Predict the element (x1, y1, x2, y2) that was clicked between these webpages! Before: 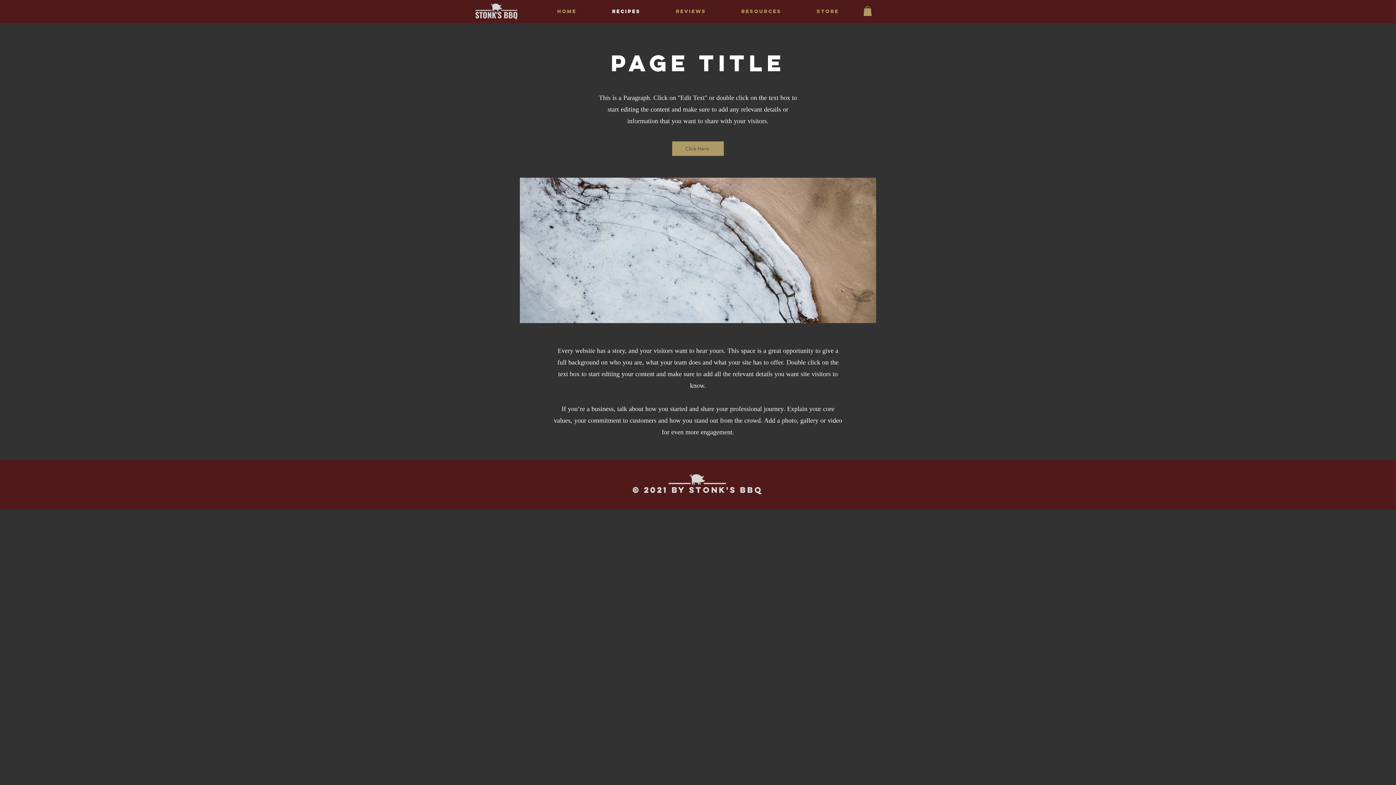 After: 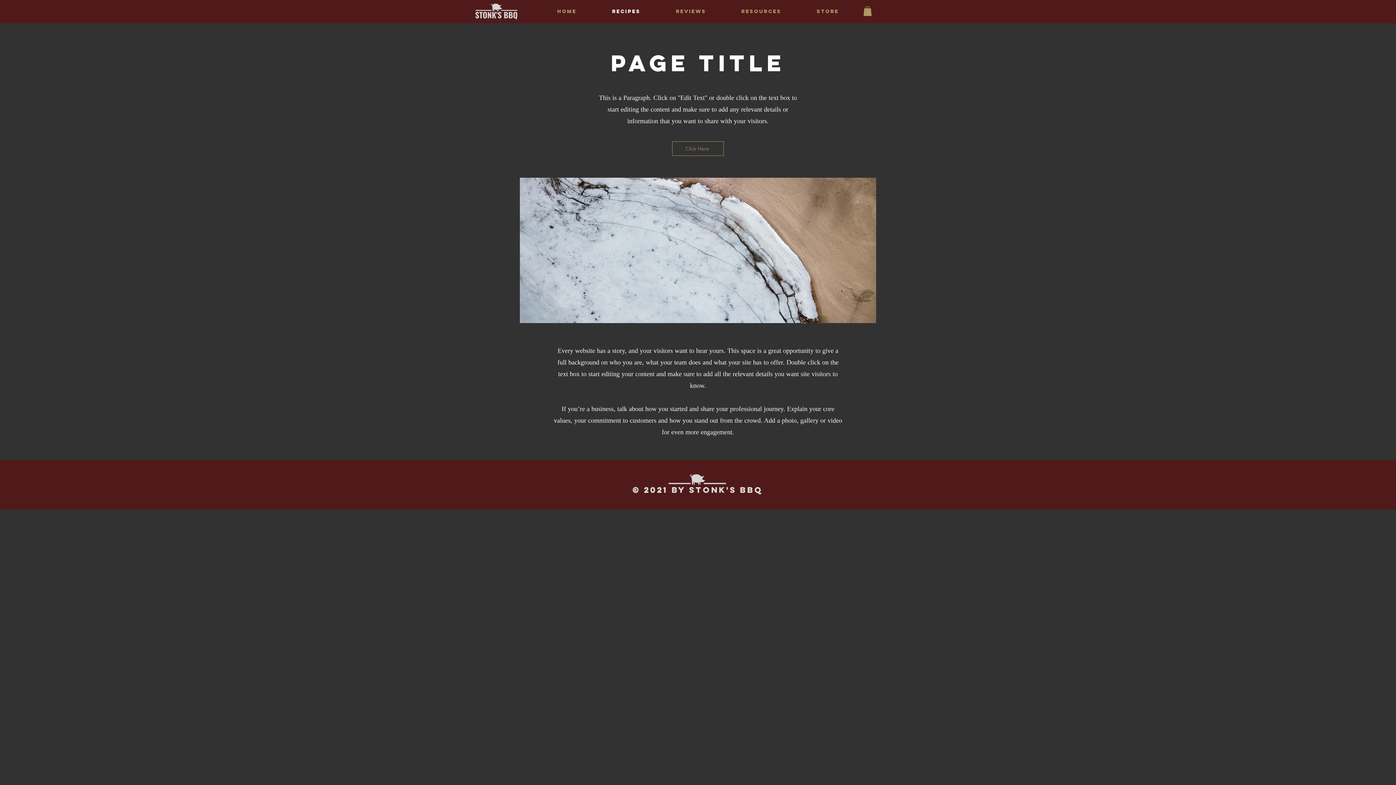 Action: label: Click Here bbox: (672, 141, 724, 156)